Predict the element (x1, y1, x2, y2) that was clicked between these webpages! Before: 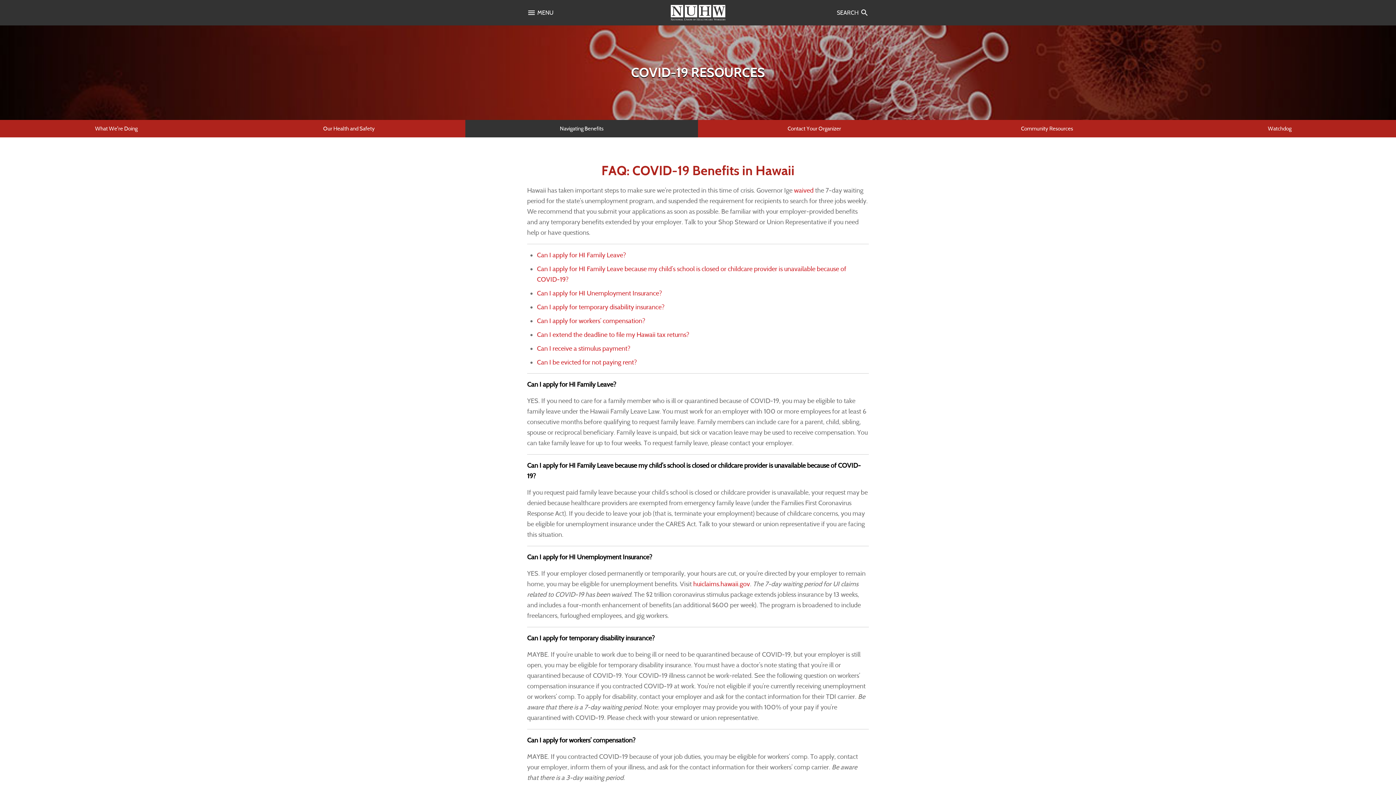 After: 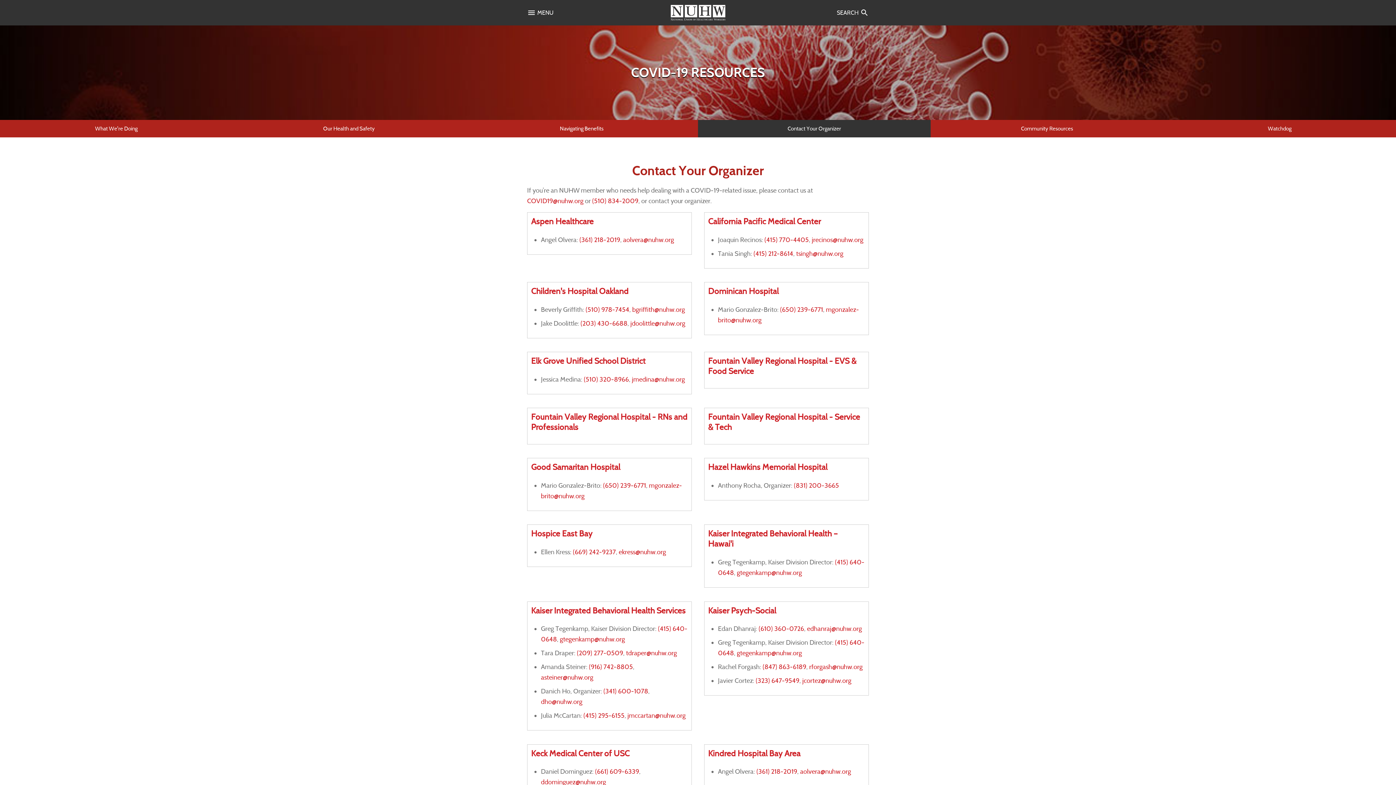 Action: bbox: (698, 120, 930, 137) label: Contact Your Organizer